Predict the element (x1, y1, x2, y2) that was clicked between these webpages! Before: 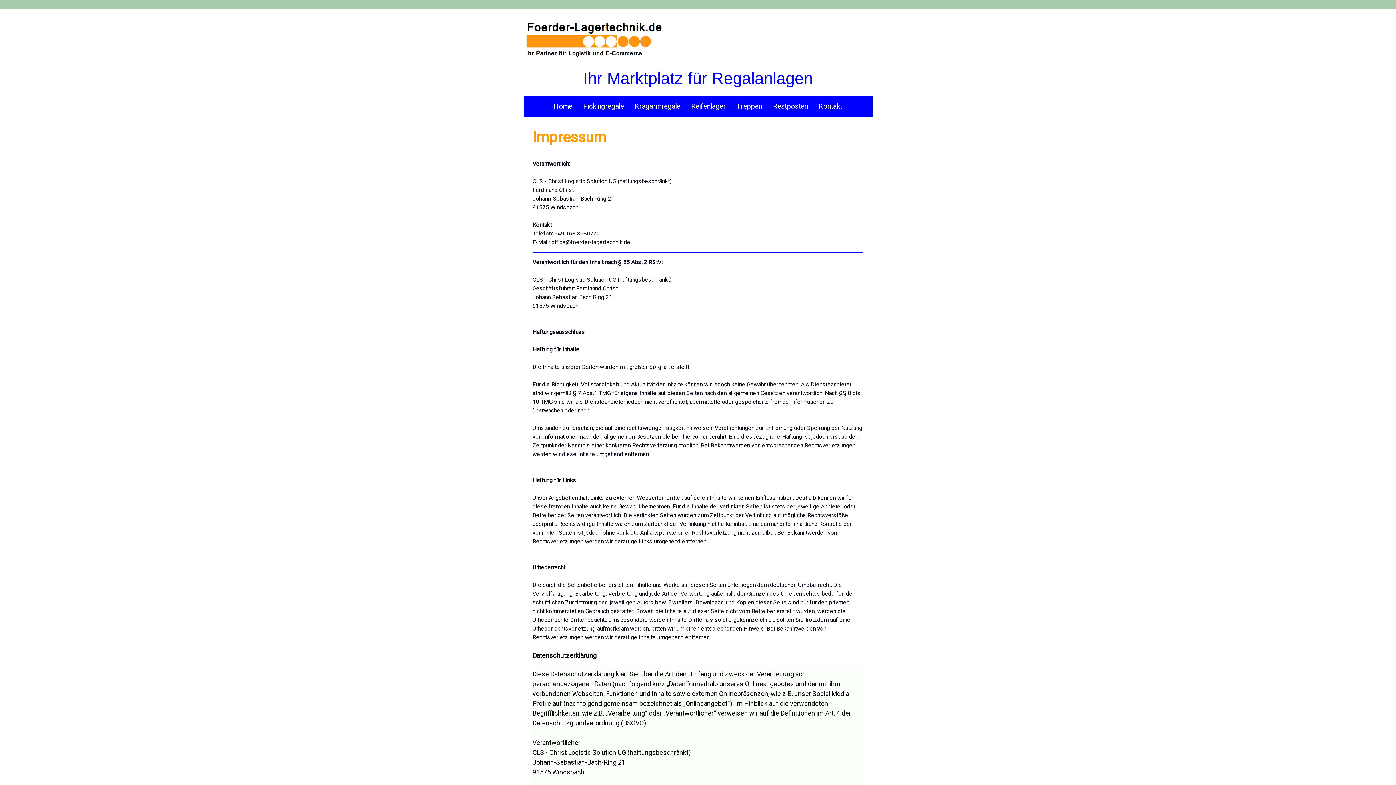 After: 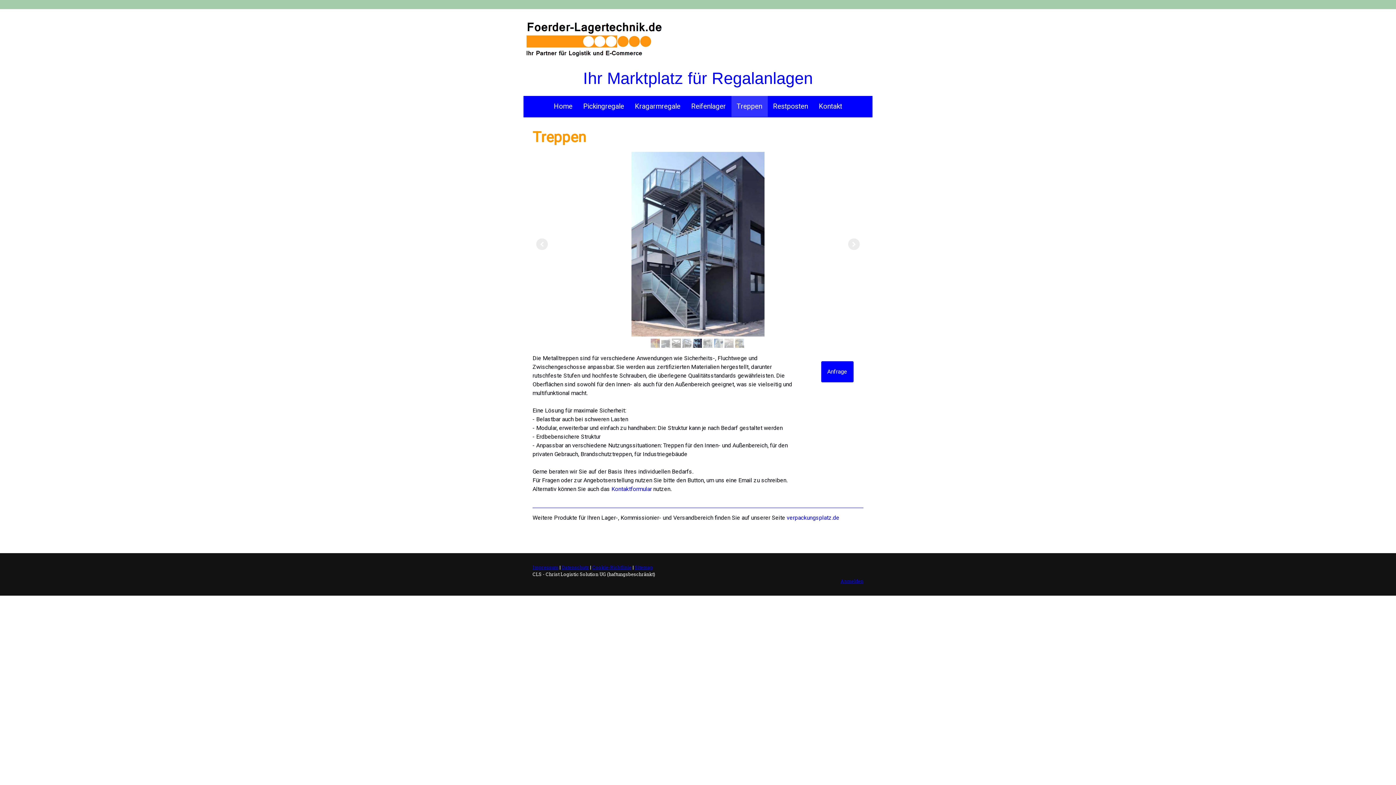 Action: label: Treppen bbox: (731, 96, 767, 117)